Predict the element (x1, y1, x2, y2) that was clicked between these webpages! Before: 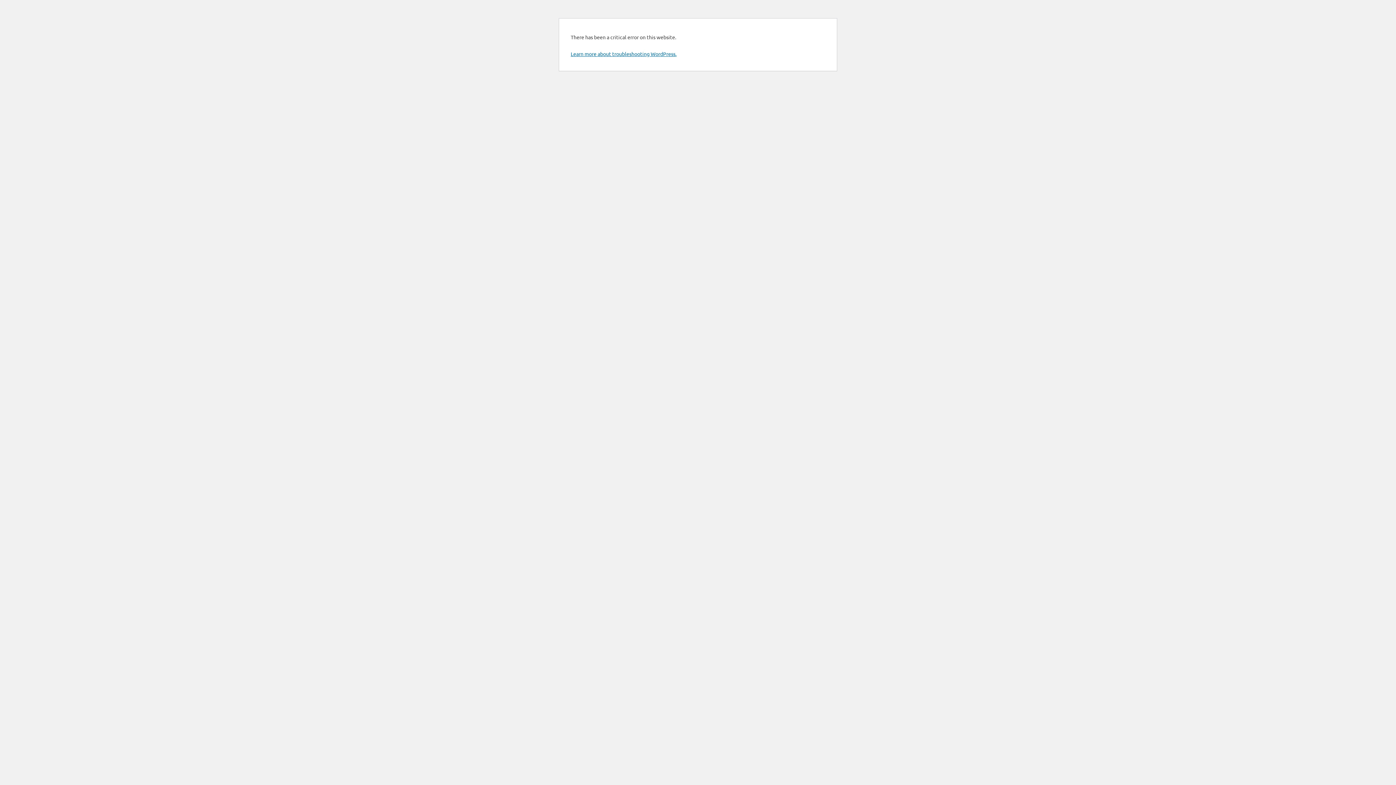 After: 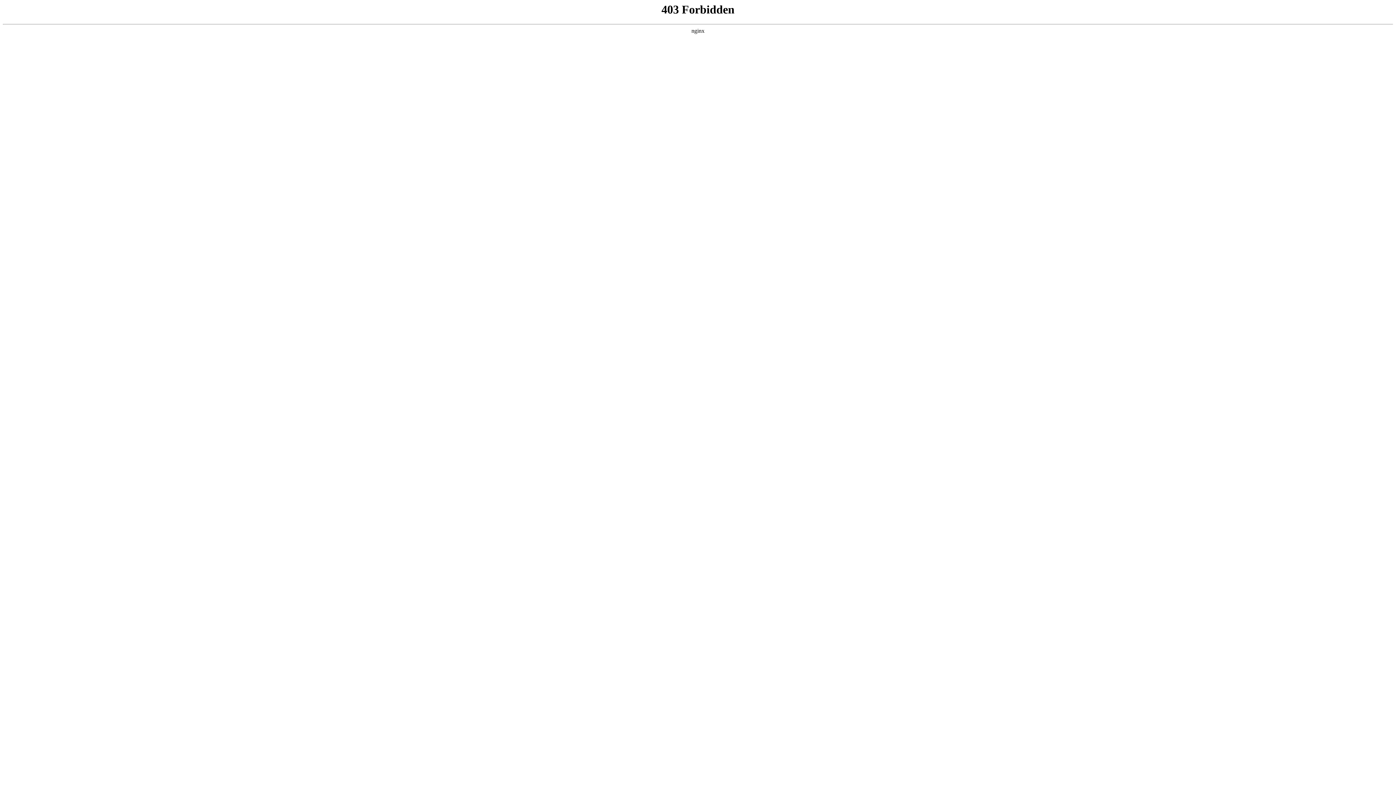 Action: label: Learn more about troubleshooting WordPress. bbox: (570, 50, 676, 57)